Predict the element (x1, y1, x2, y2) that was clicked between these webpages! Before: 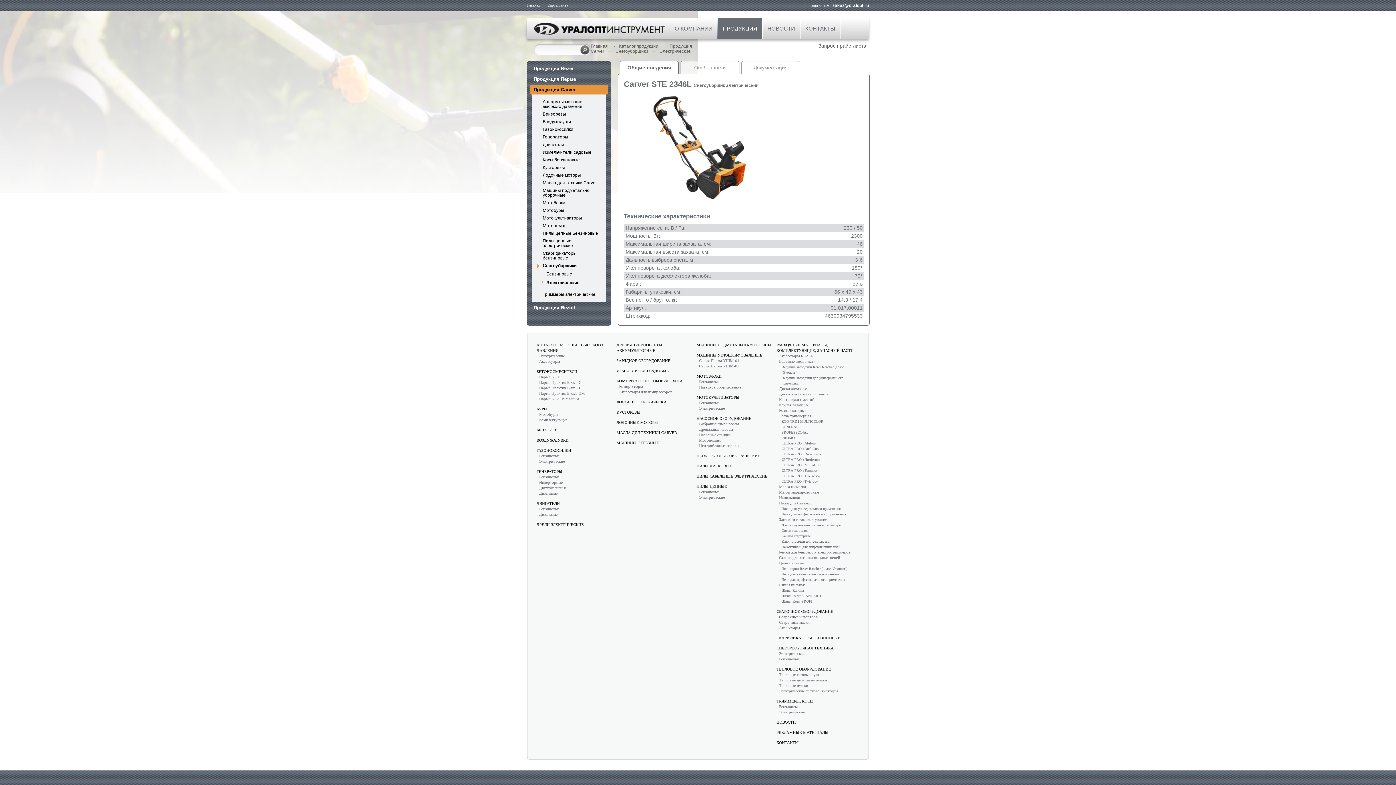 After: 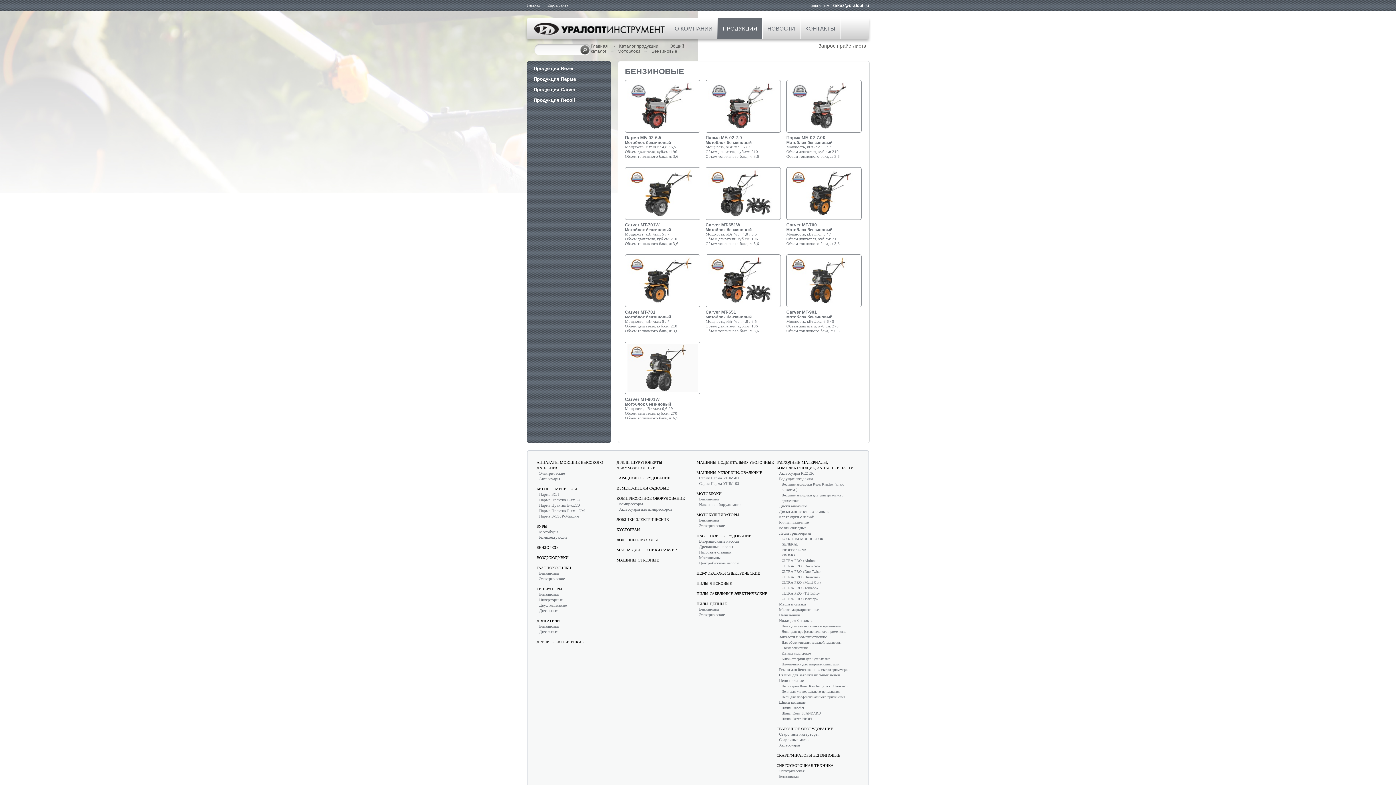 Action: label: Бензиновые bbox: (699, 379, 776, 384)